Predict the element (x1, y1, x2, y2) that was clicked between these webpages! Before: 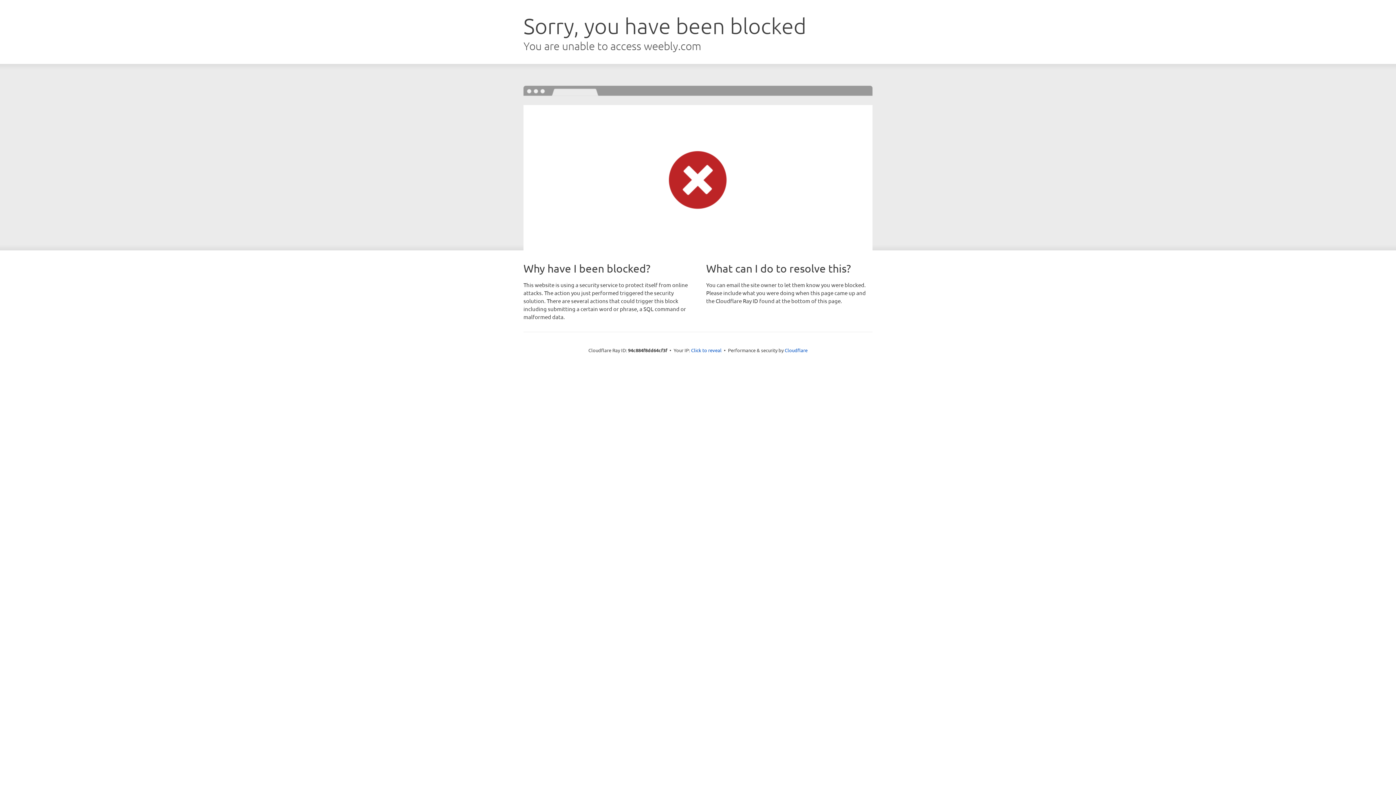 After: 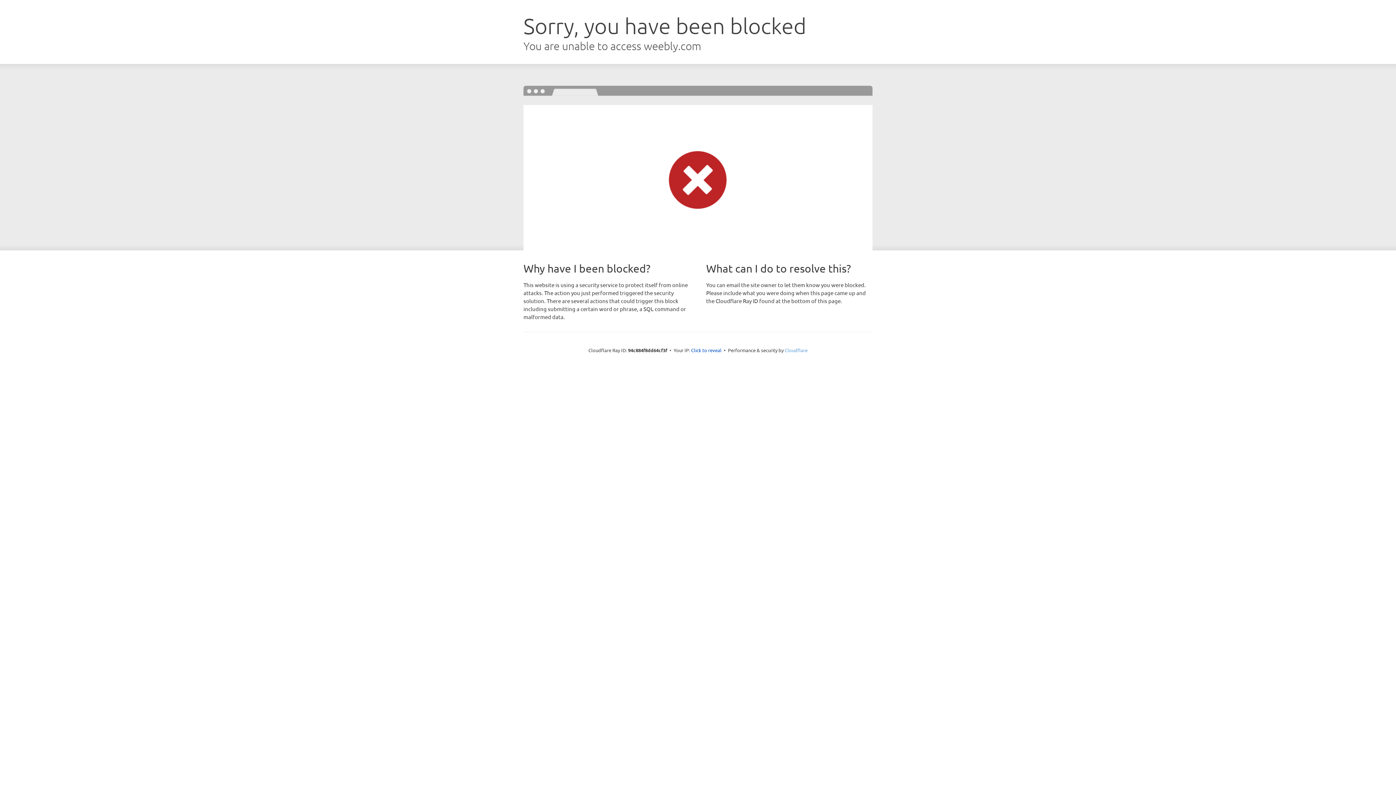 Action: bbox: (784, 347, 807, 353) label: Cloudflare